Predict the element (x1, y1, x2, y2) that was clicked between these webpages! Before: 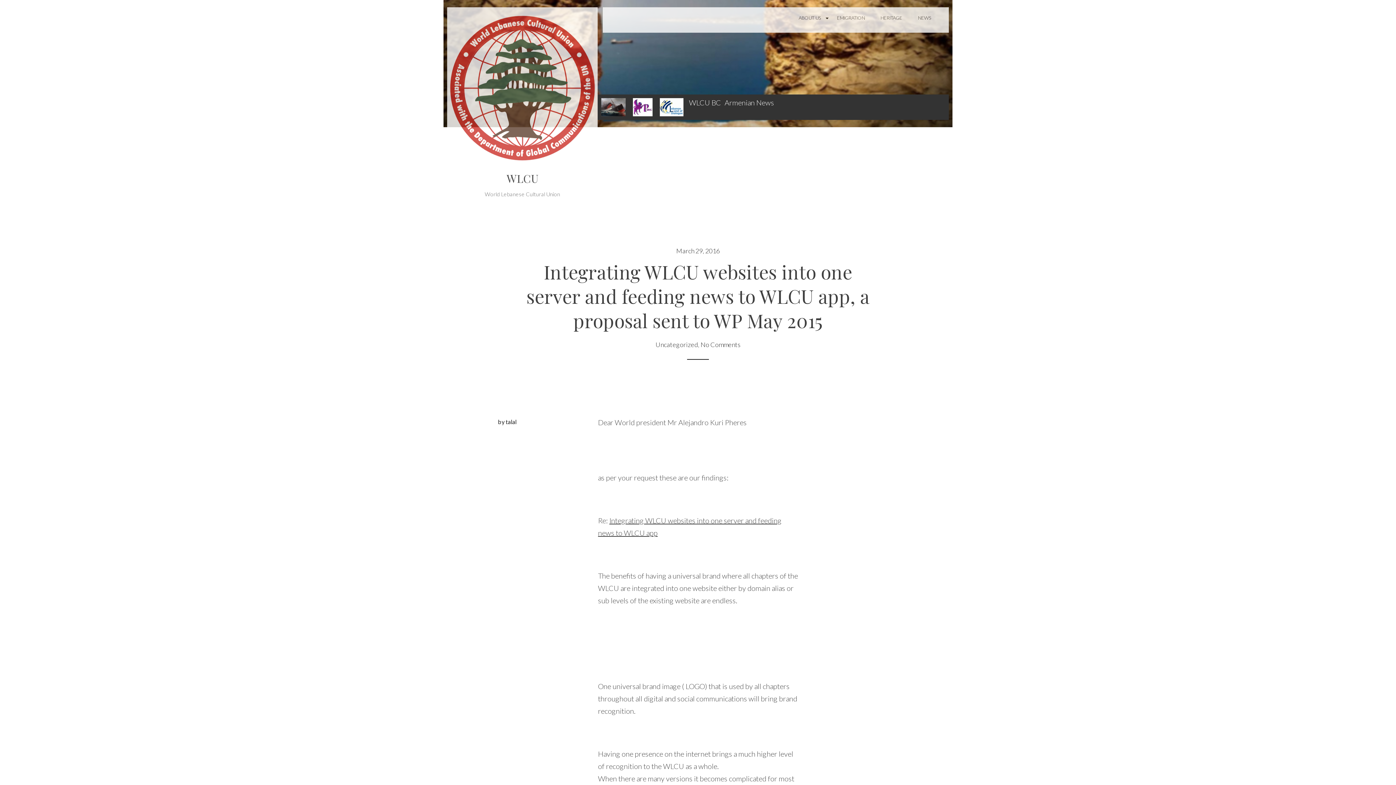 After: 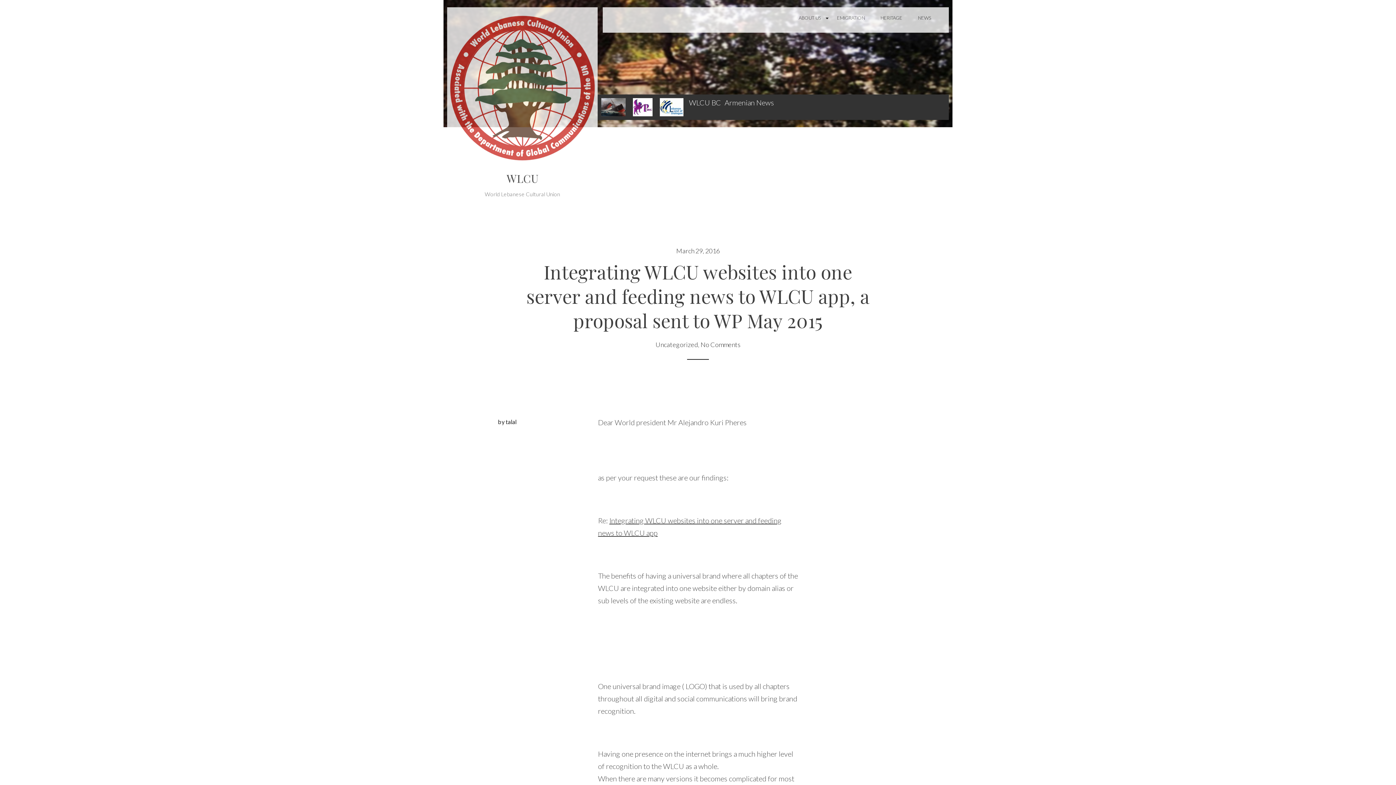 Action: bbox: (676, 246, 720, 254) label: March 29, 2016